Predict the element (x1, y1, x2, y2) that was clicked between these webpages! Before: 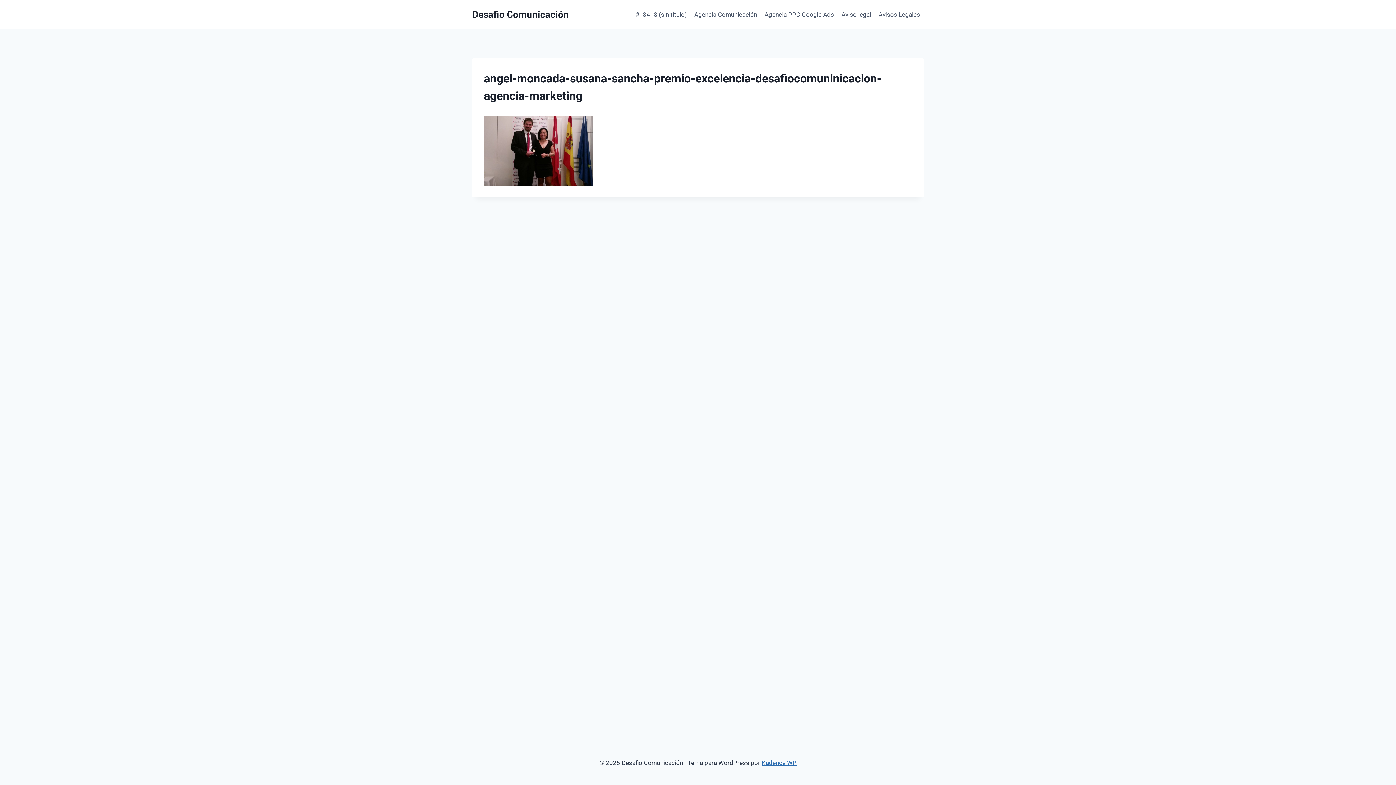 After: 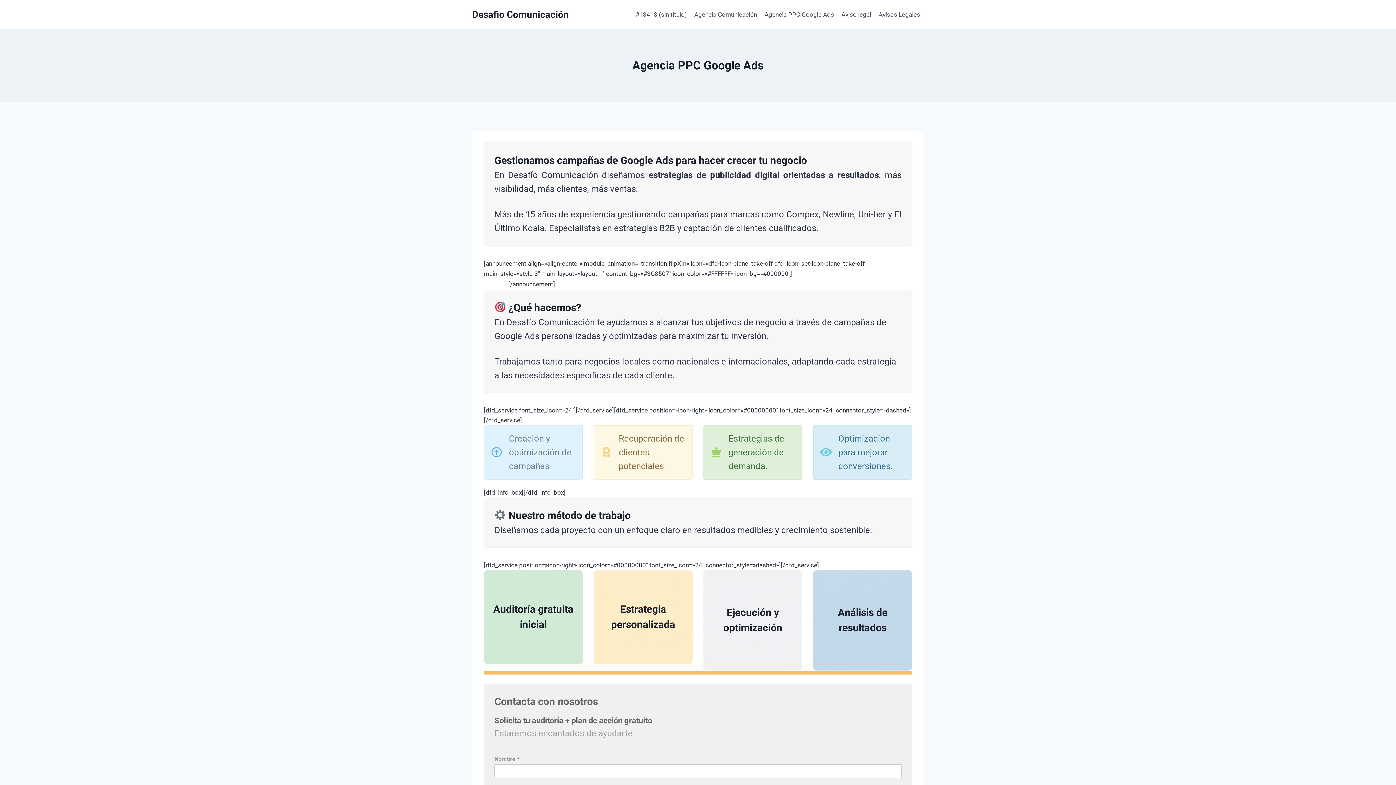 Action: label: Agencia PPC Google Ads bbox: (761, 5, 837, 23)